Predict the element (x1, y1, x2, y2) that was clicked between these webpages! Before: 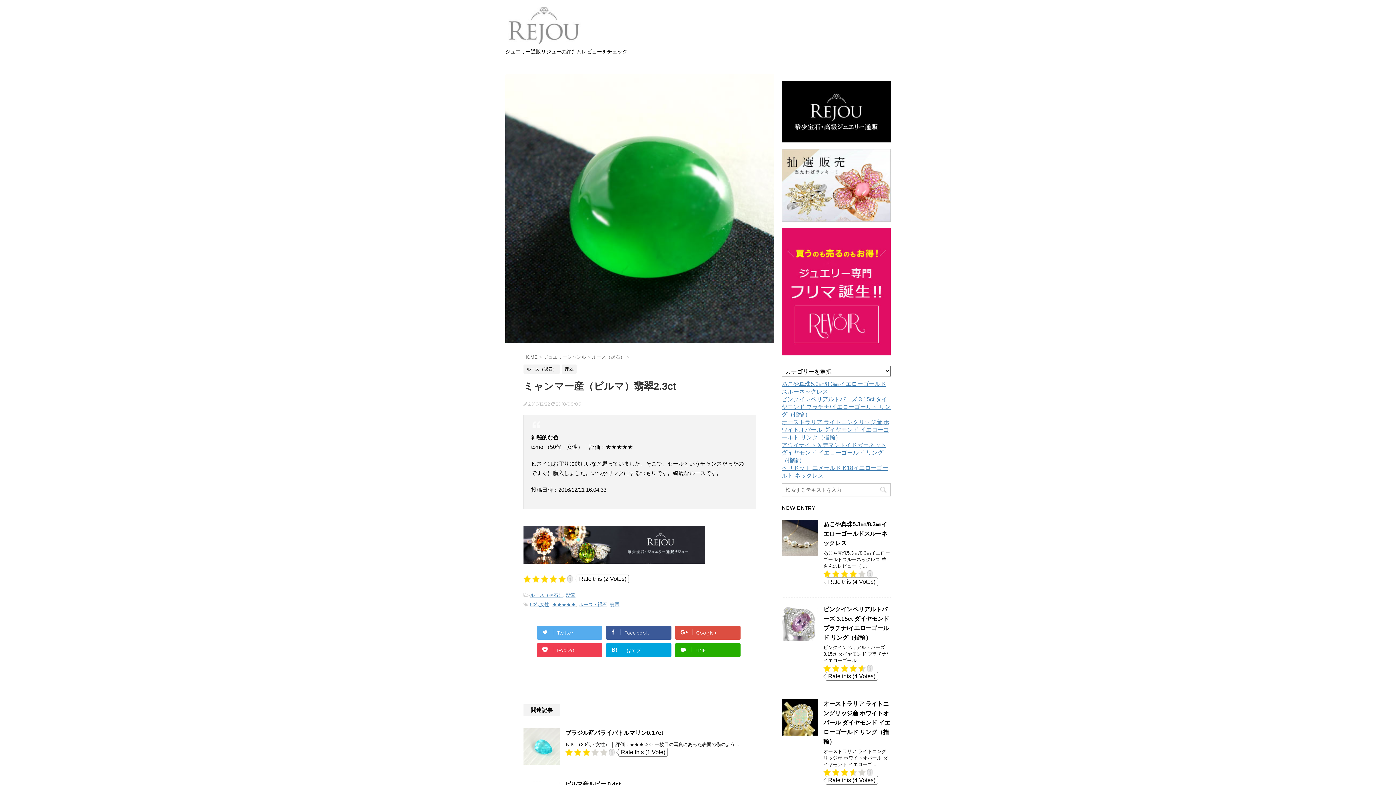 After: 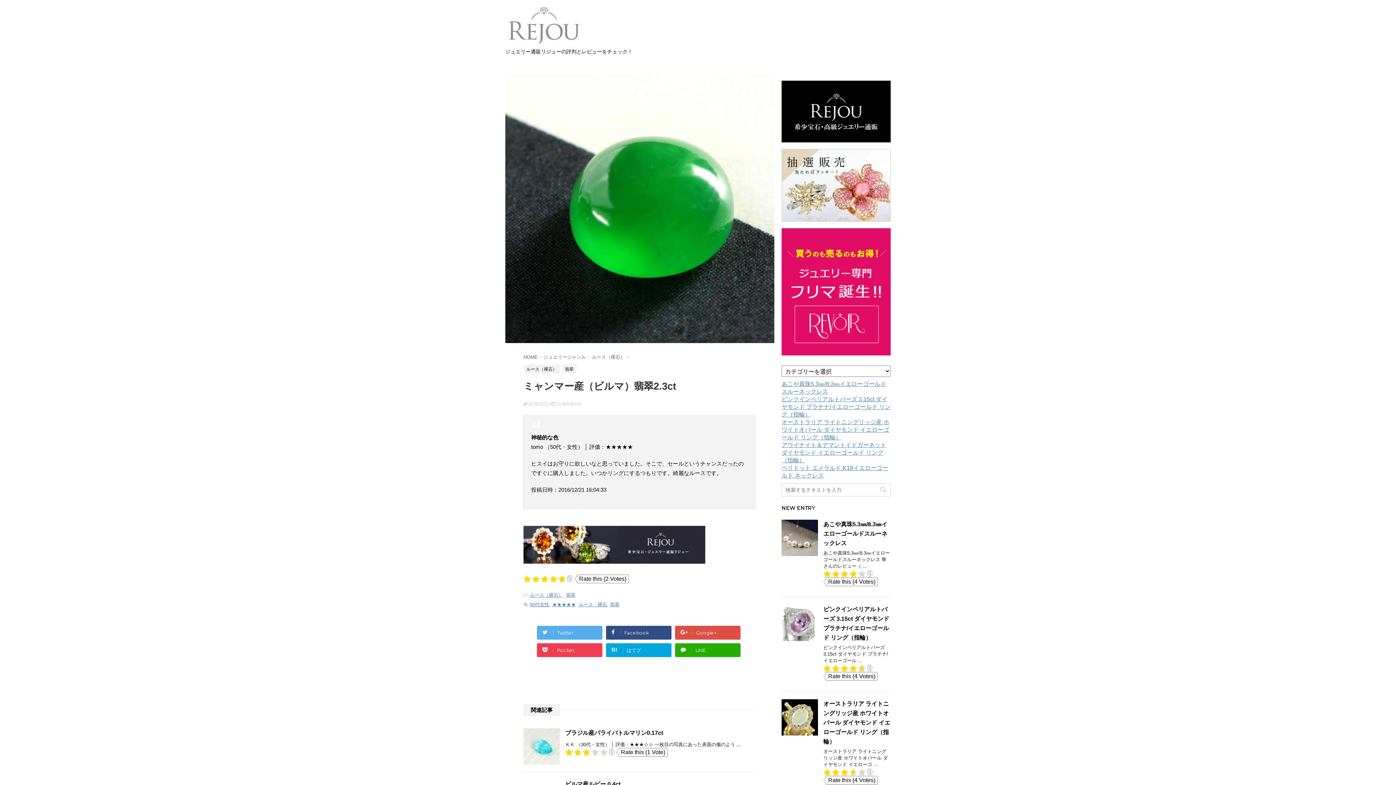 Action: label: Facebook bbox: (606, 626, 671, 640)